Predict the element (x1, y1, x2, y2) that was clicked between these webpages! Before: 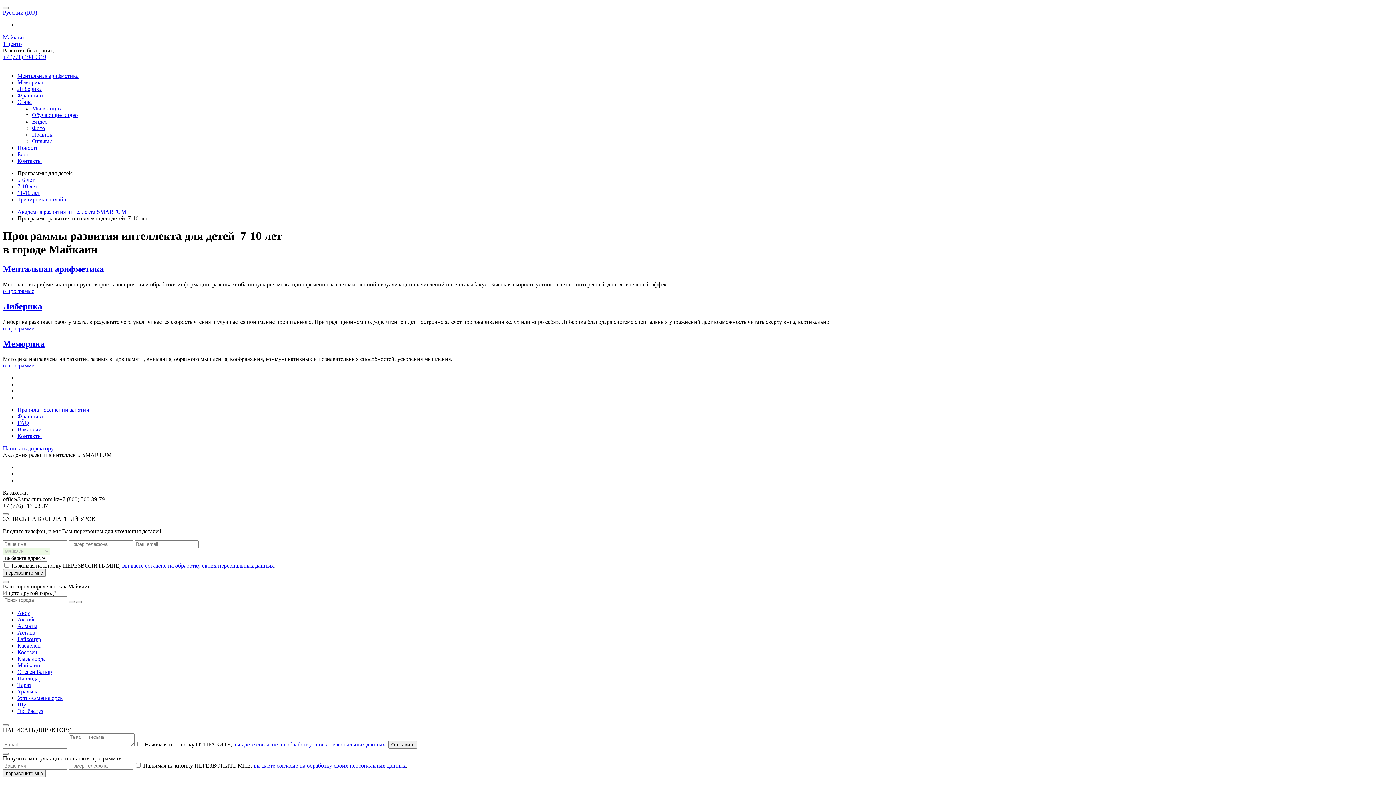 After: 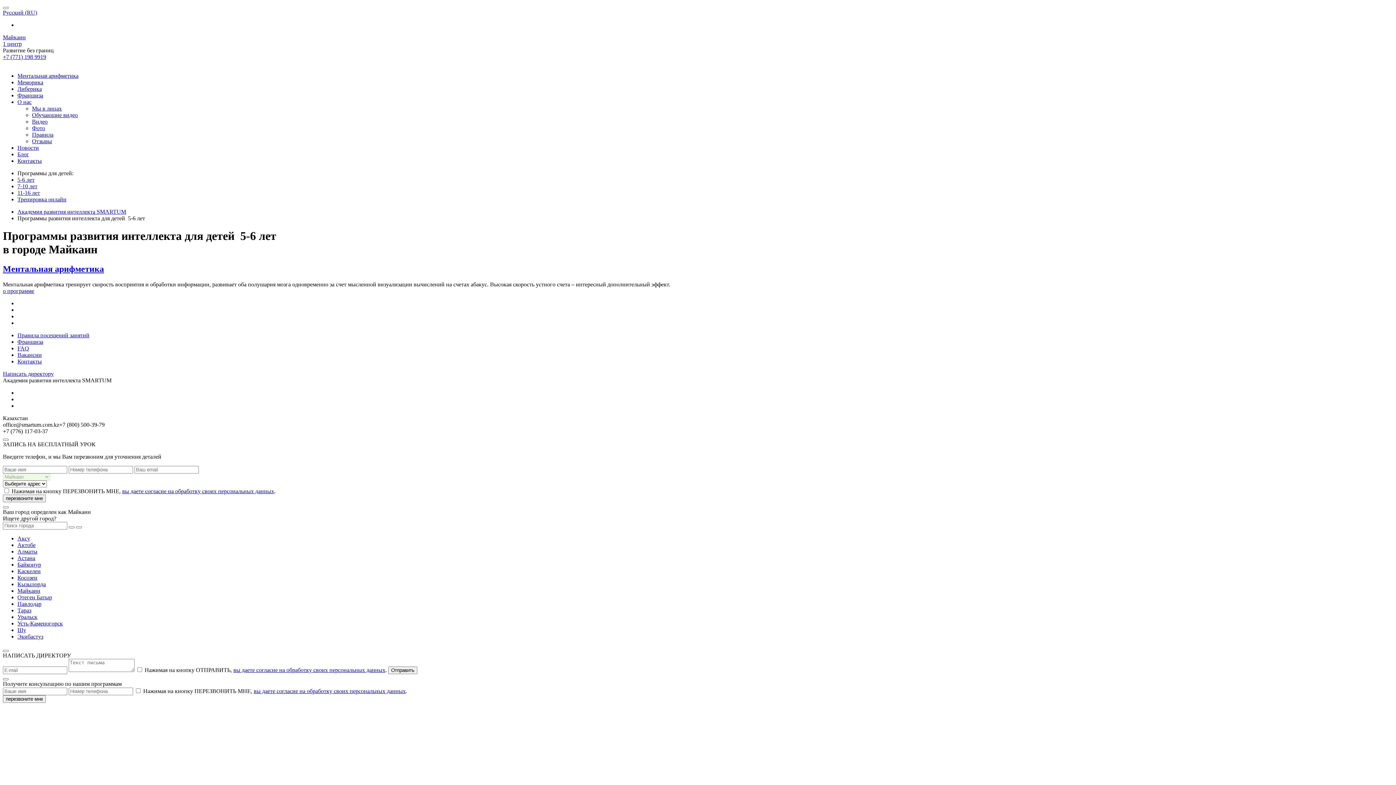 Action: label: 5-6 лет bbox: (17, 176, 34, 182)